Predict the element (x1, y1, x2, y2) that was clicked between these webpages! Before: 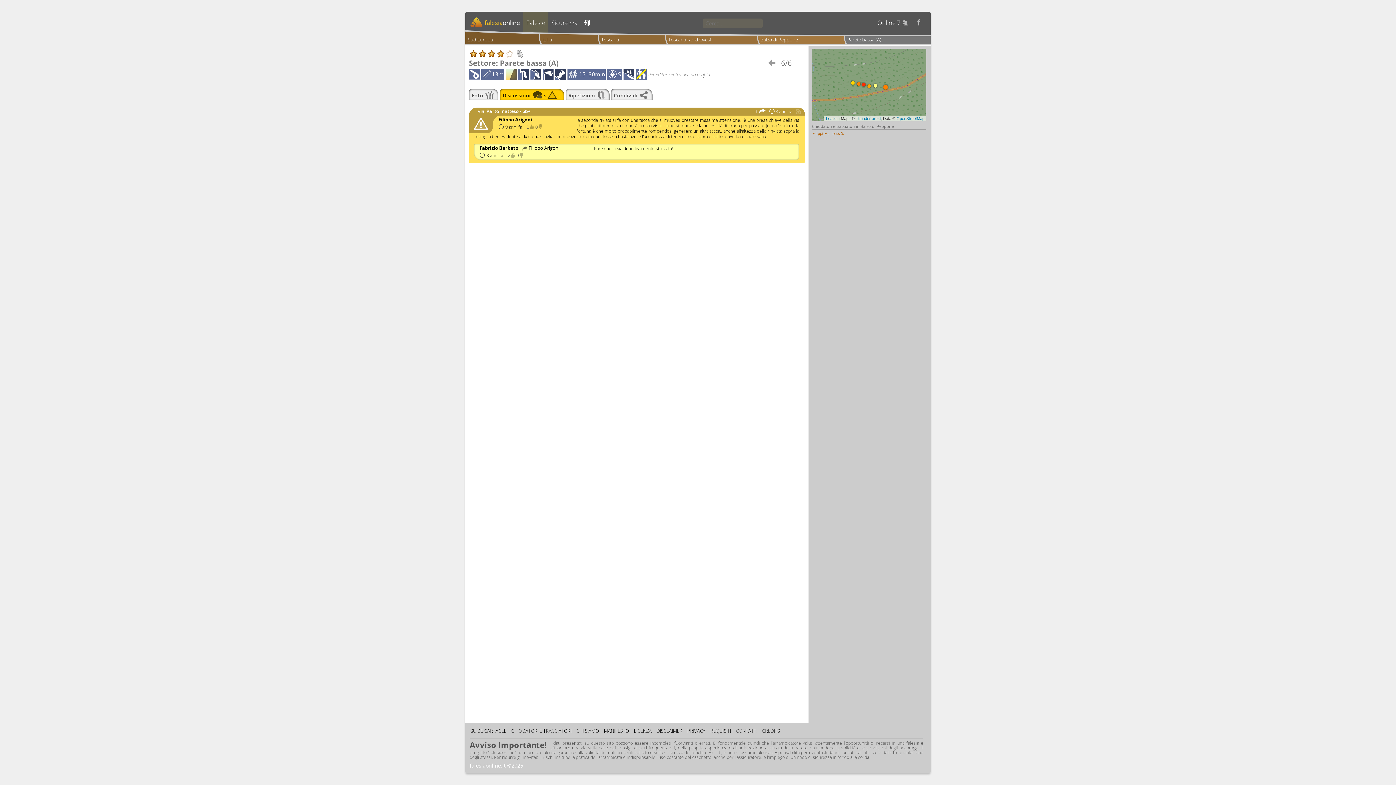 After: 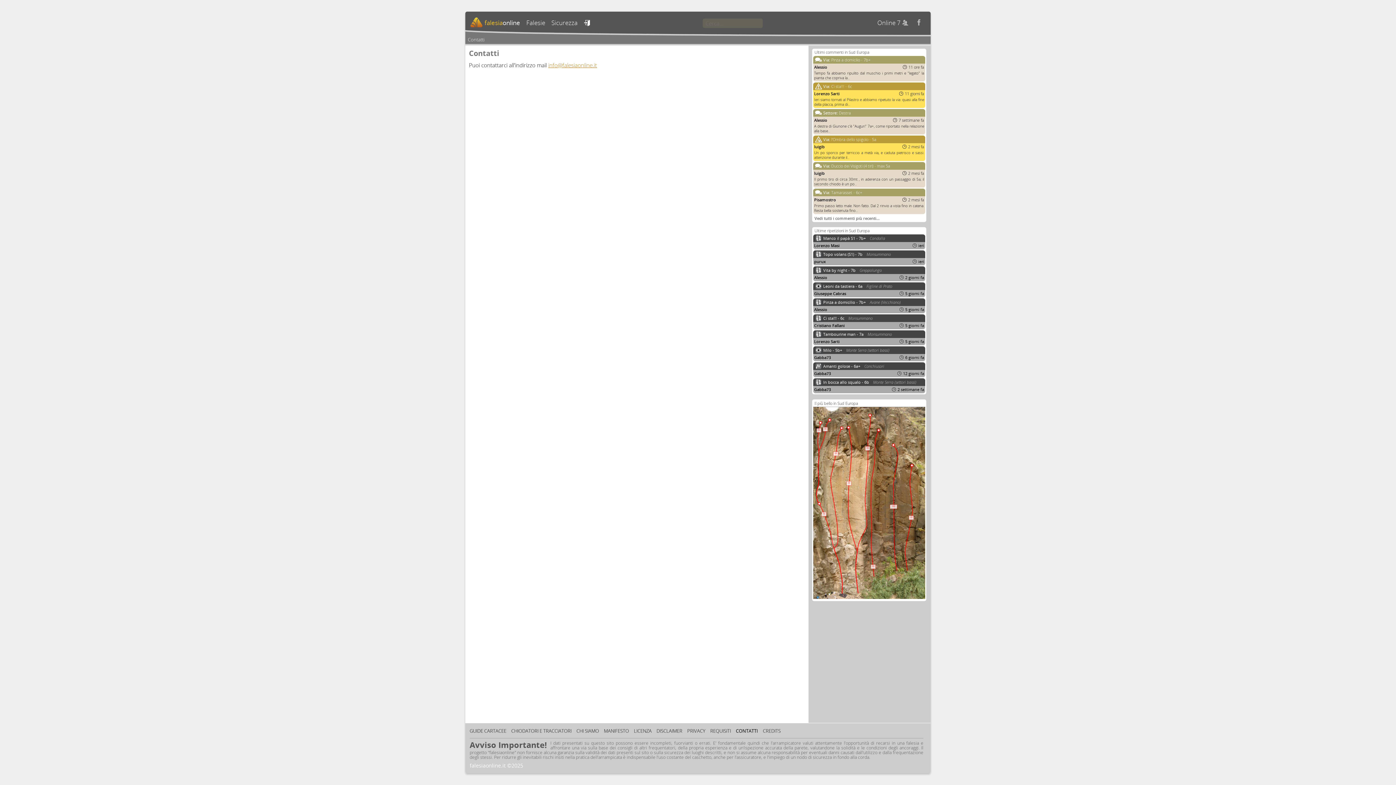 Action: bbox: (736, 728, 761, 734) label: CONTATTI